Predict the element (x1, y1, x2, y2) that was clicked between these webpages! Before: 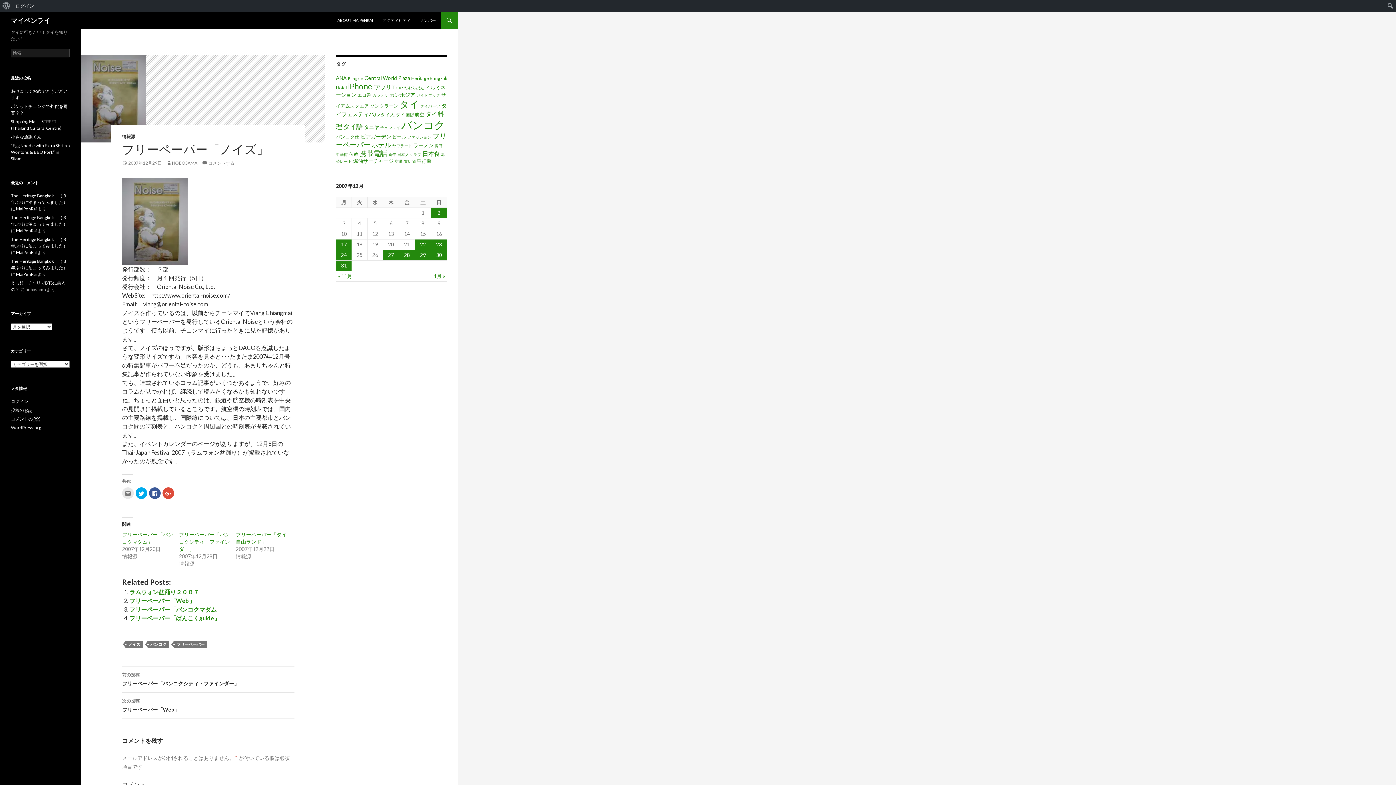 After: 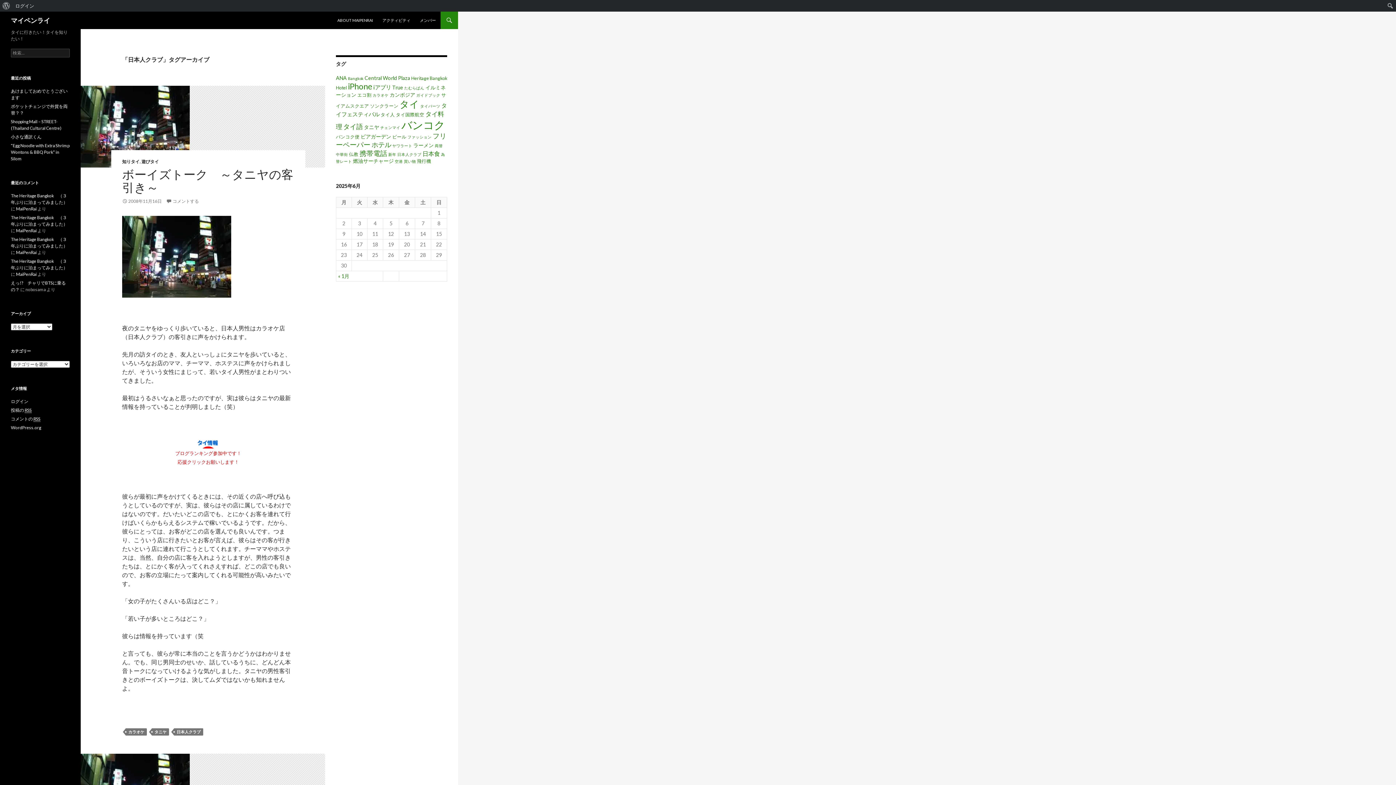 Action: label: 日本人クラブ (3個の項目) bbox: (397, 152, 421, 156)